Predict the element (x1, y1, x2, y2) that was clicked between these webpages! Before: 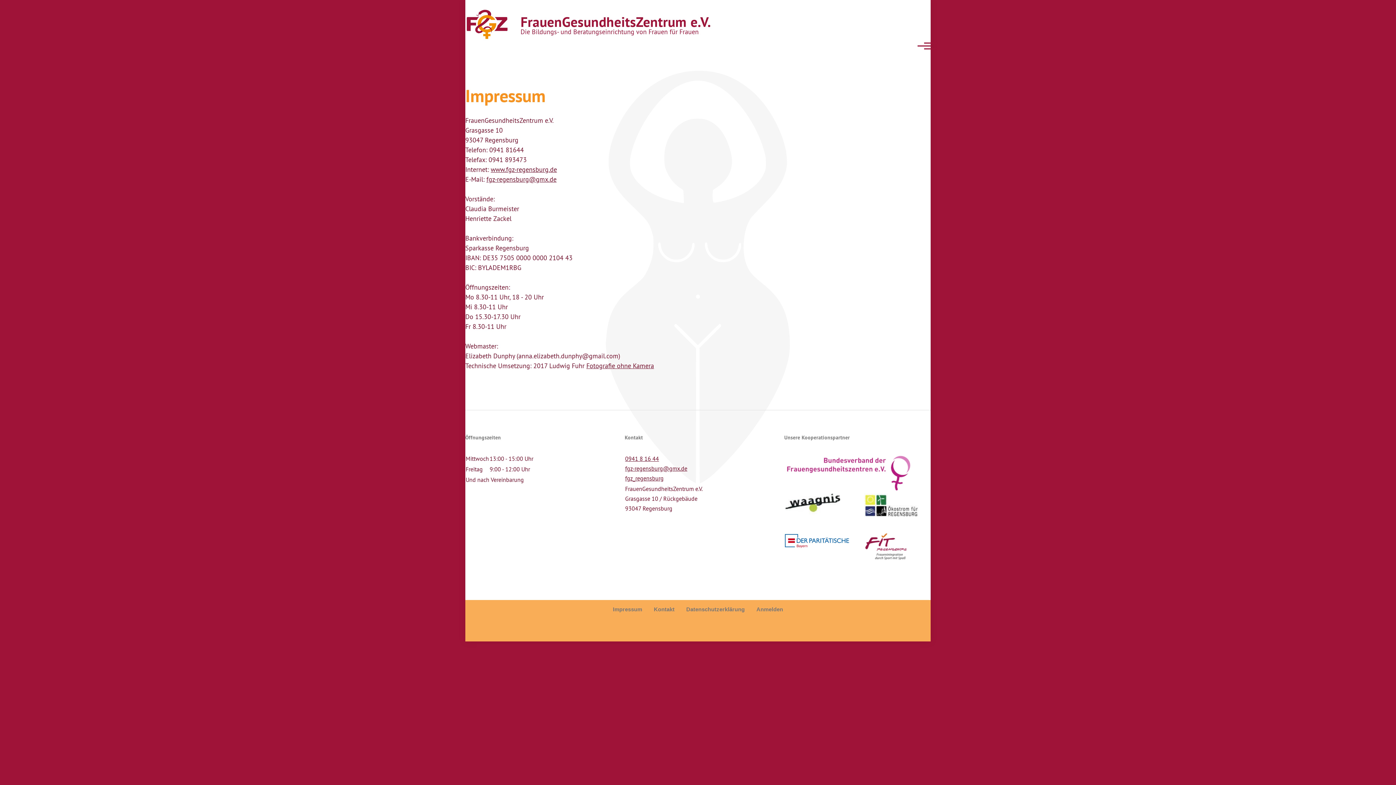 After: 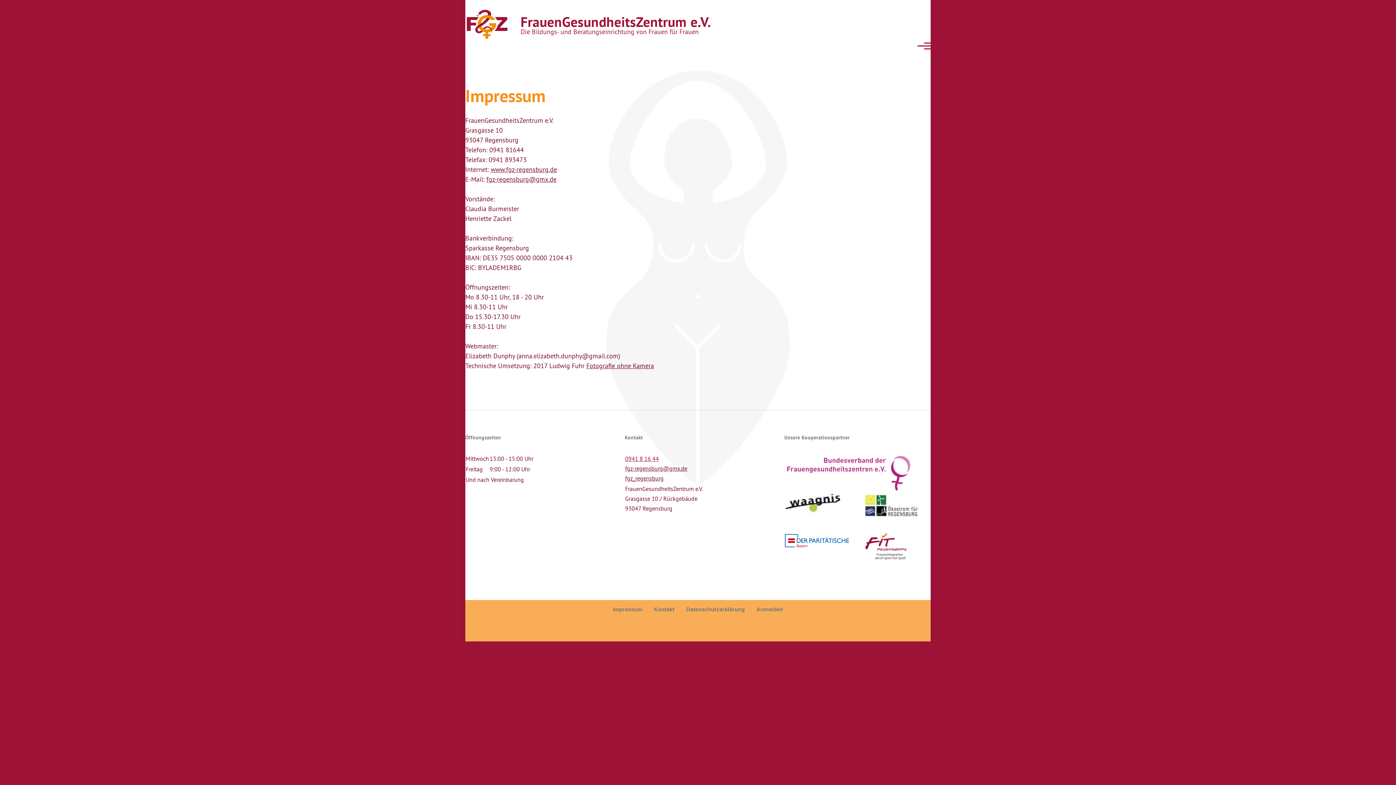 Action: label: 0941 8 16 44 bbox: (625, 455, 659, 462)